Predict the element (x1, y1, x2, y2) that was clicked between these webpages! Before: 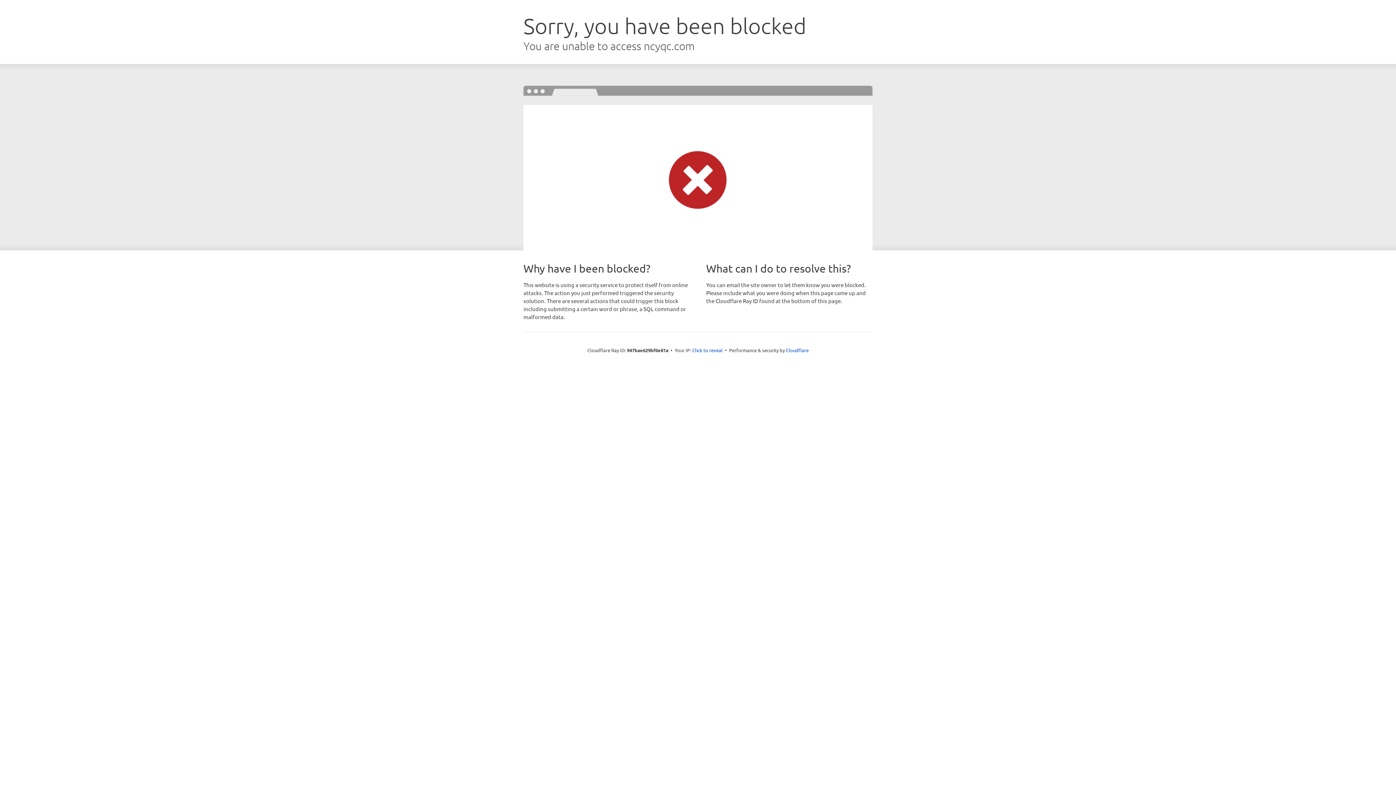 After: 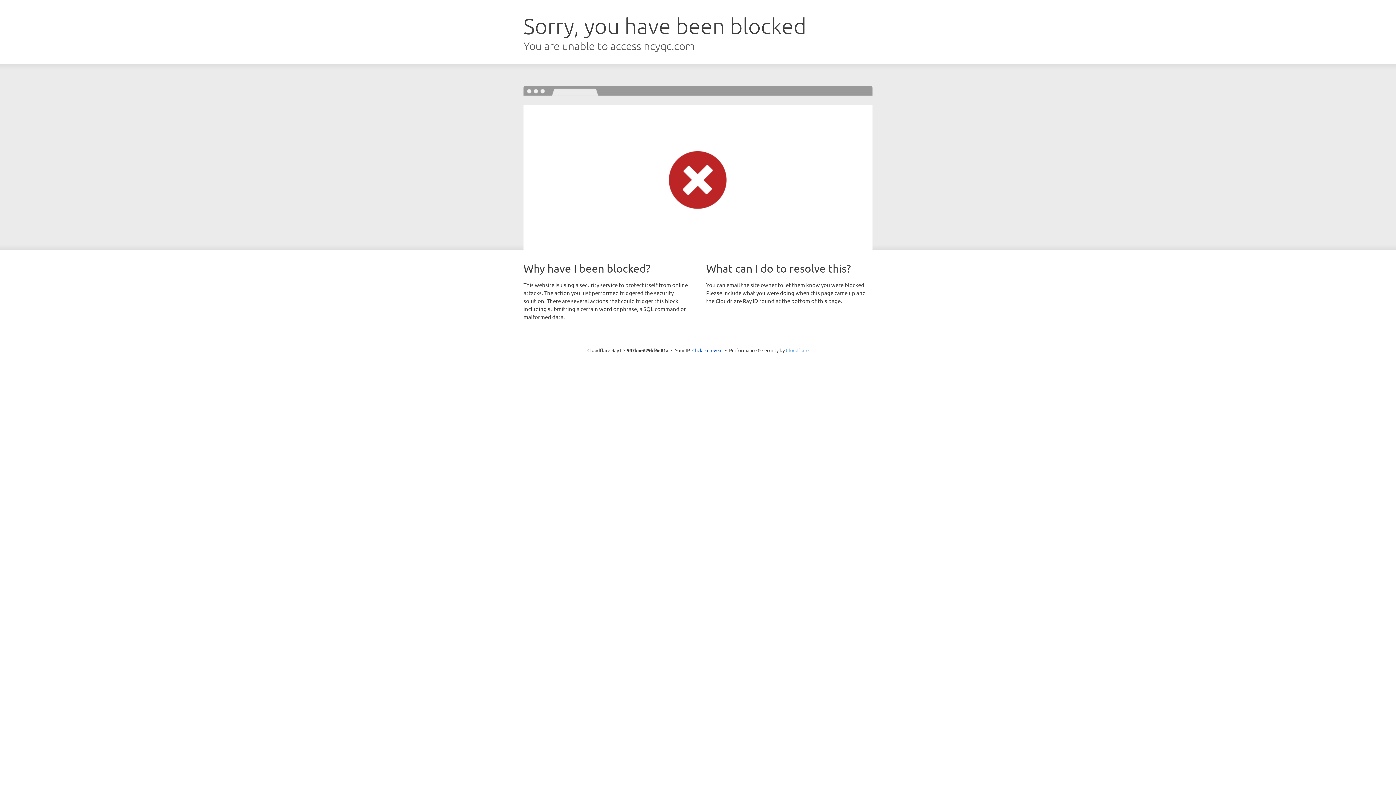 Action: label: Cloudflare bbox: (786, 347, 808, 353)